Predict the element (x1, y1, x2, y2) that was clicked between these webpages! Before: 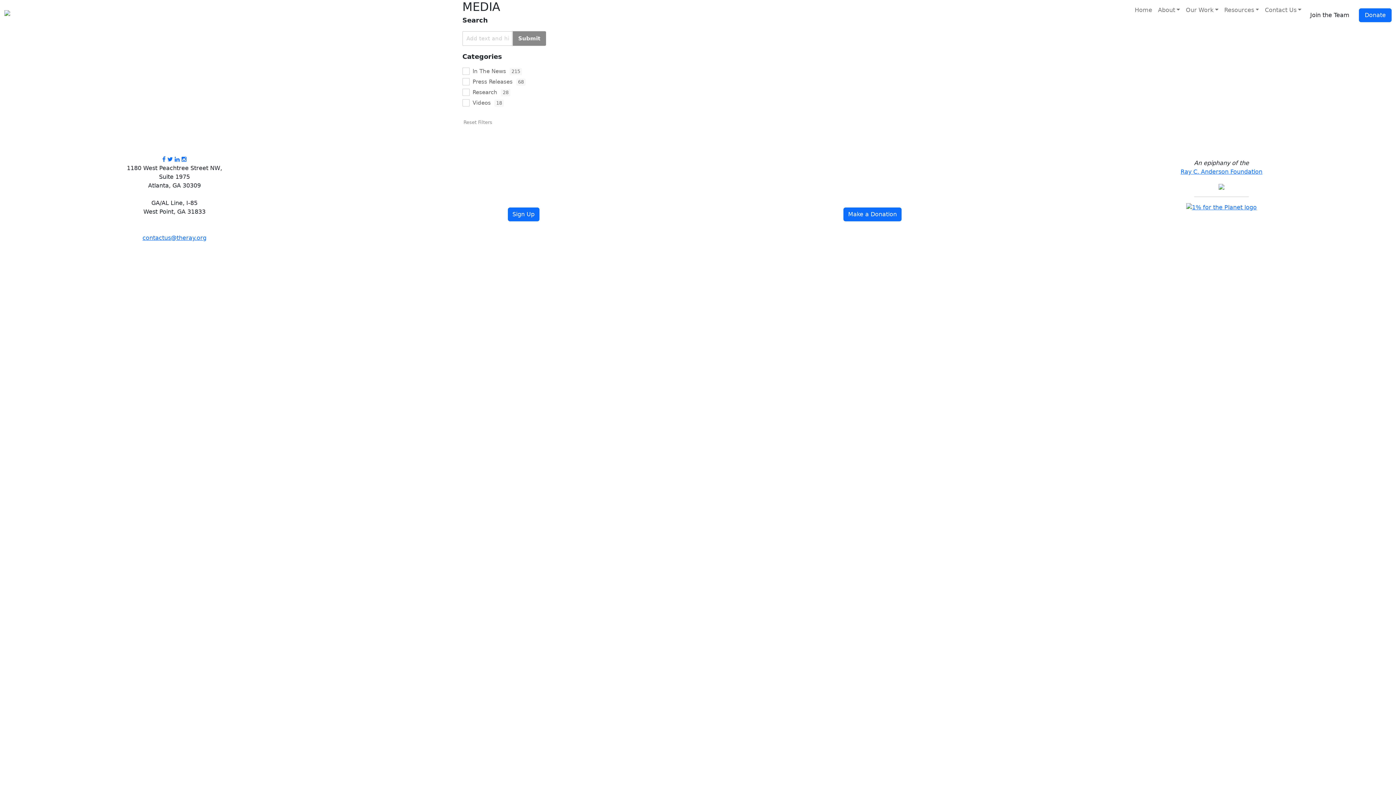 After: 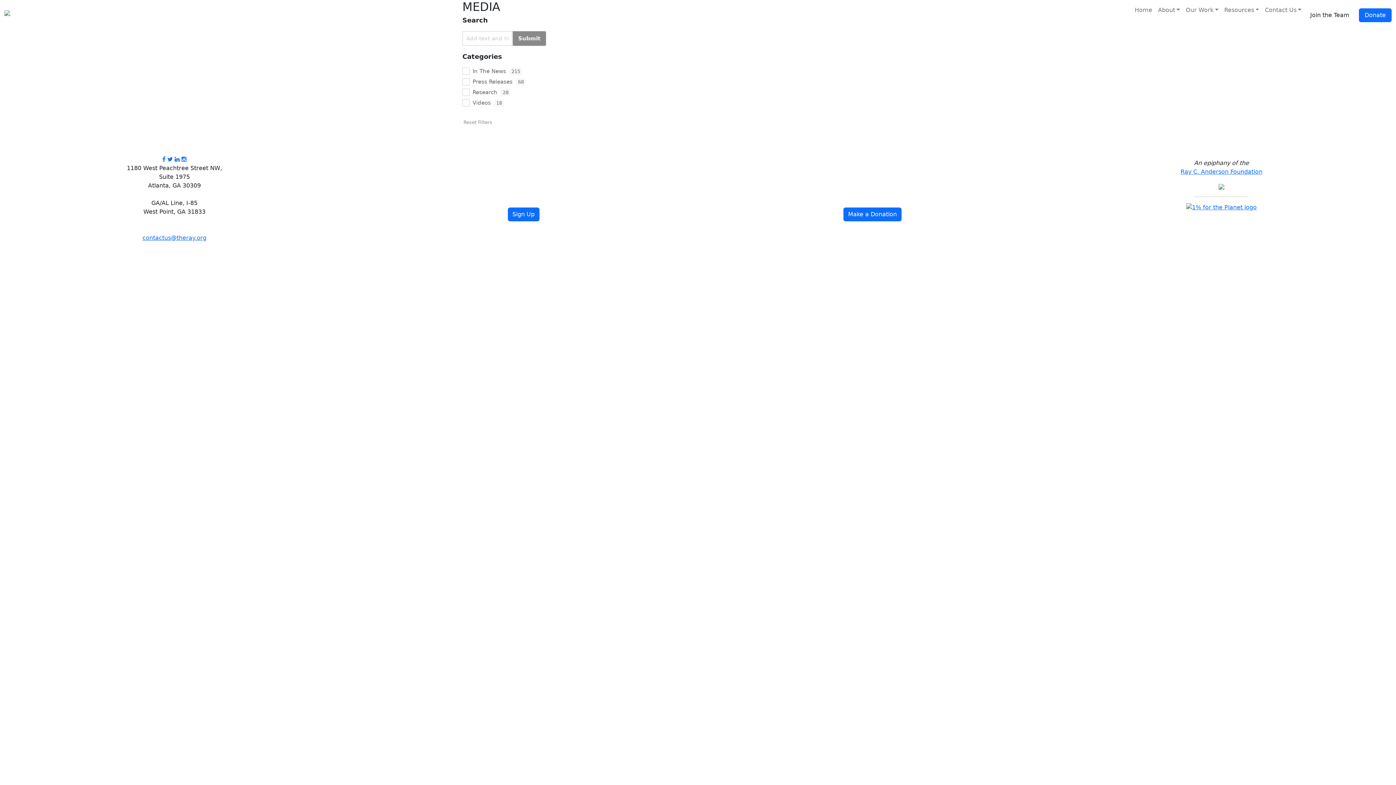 Action: bbox: (174, 156, 179, 162)